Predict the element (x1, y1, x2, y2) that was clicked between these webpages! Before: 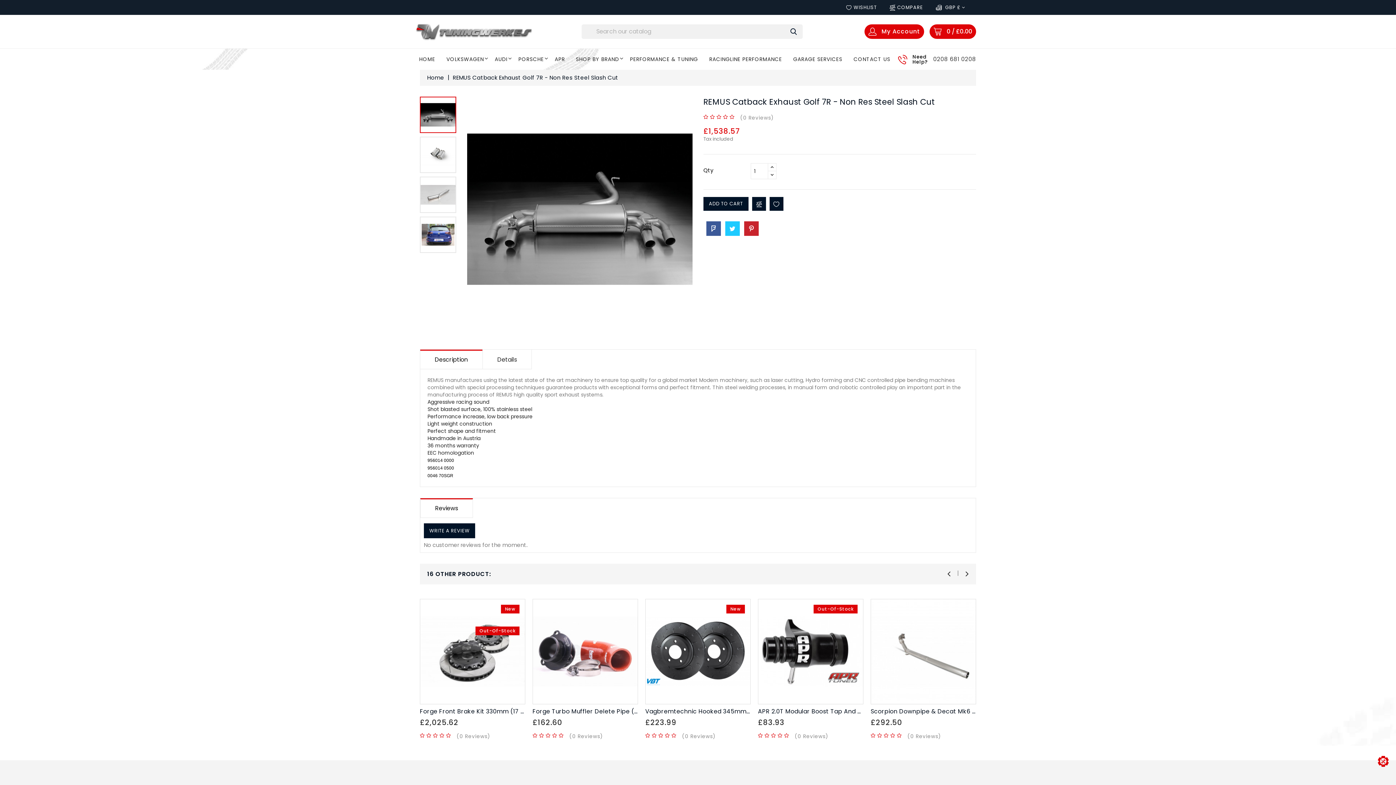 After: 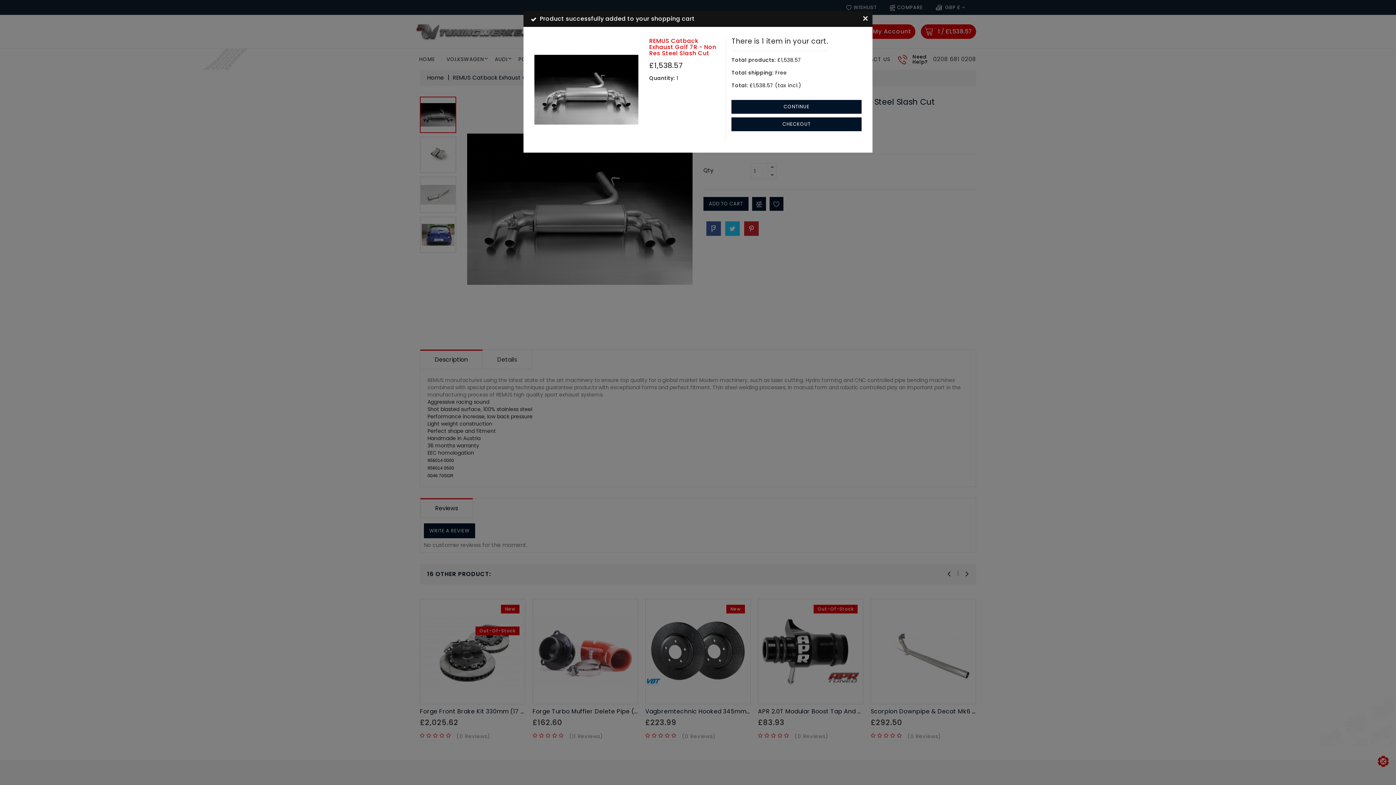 Action: label: ADD TO CART bbox: (703, 197, 748, 210)